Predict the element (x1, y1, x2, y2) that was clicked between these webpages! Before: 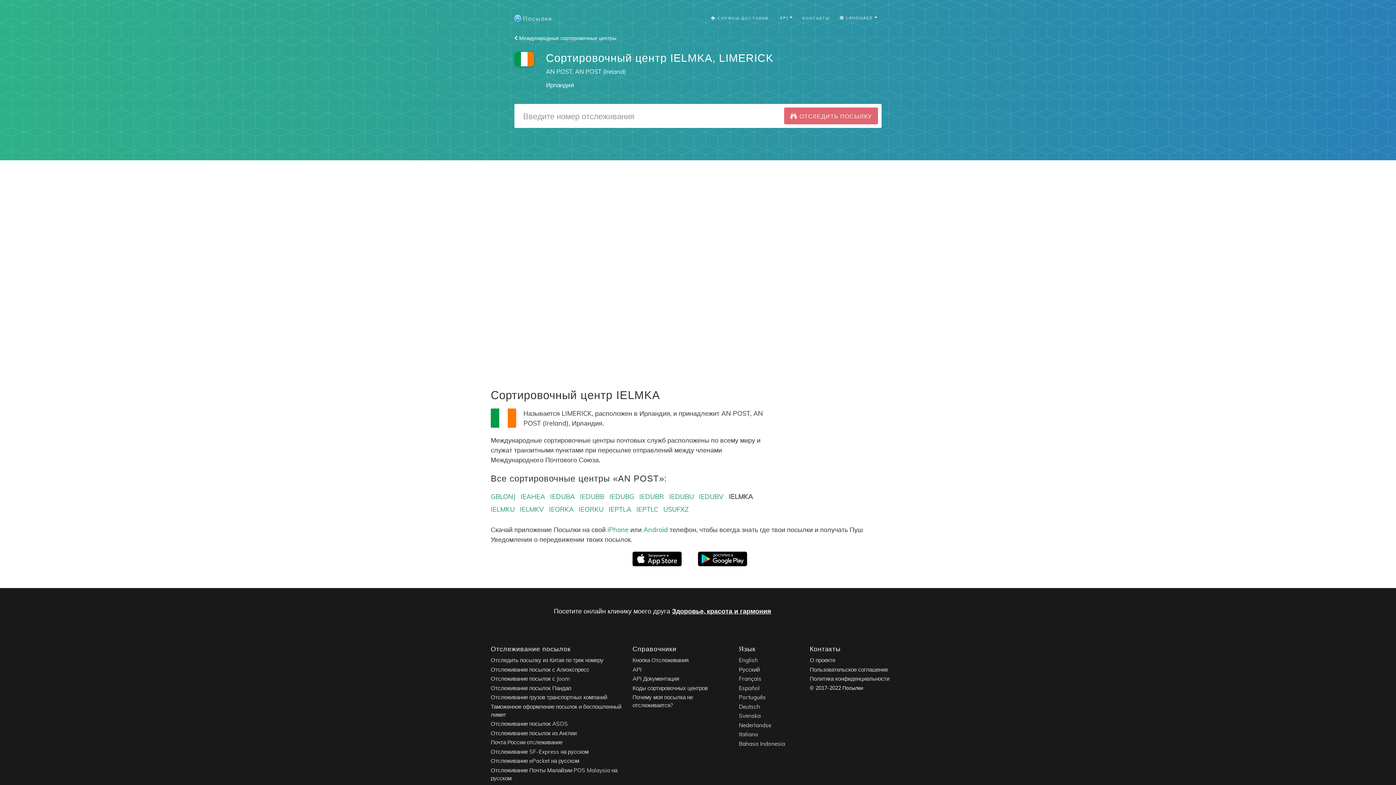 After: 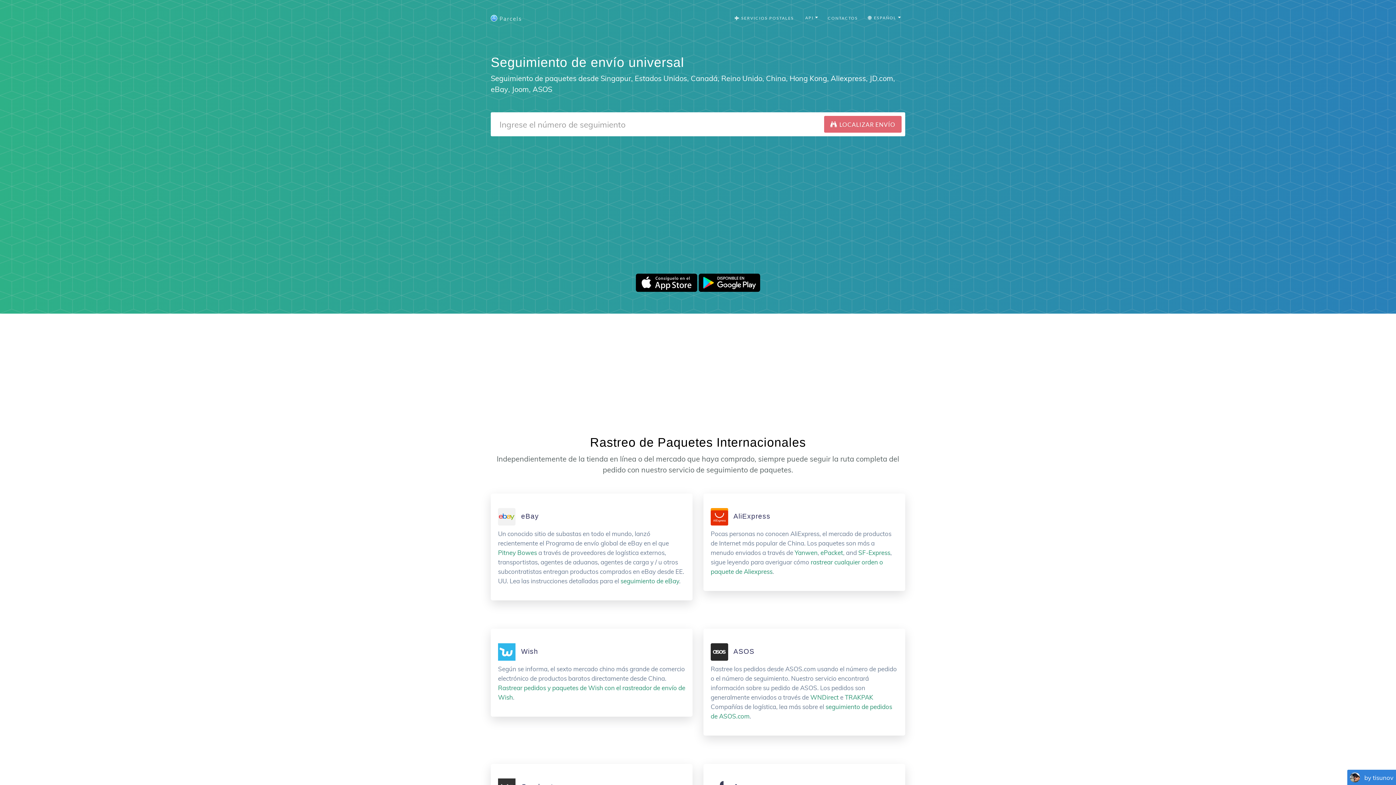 Action: bbox: (739, 685, 759, 691) label: Español